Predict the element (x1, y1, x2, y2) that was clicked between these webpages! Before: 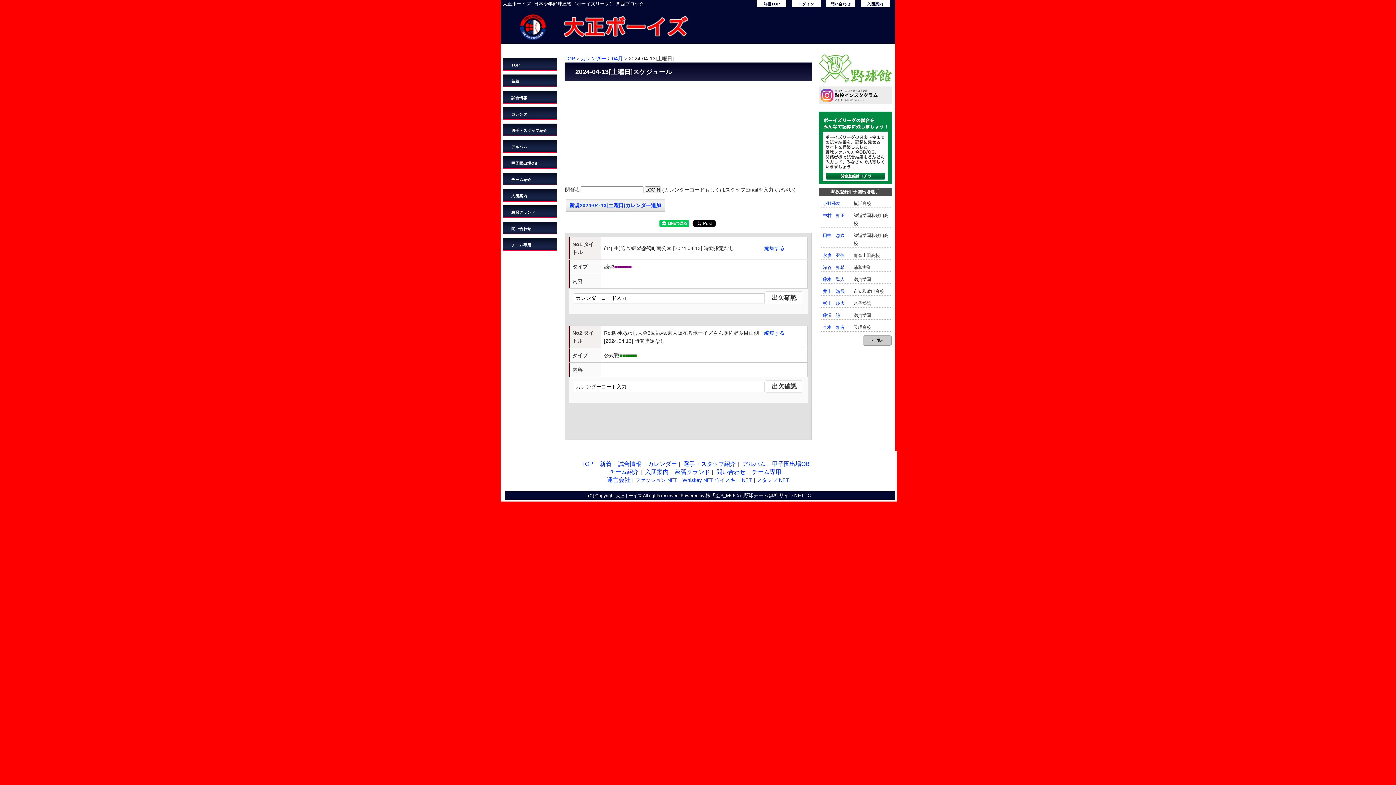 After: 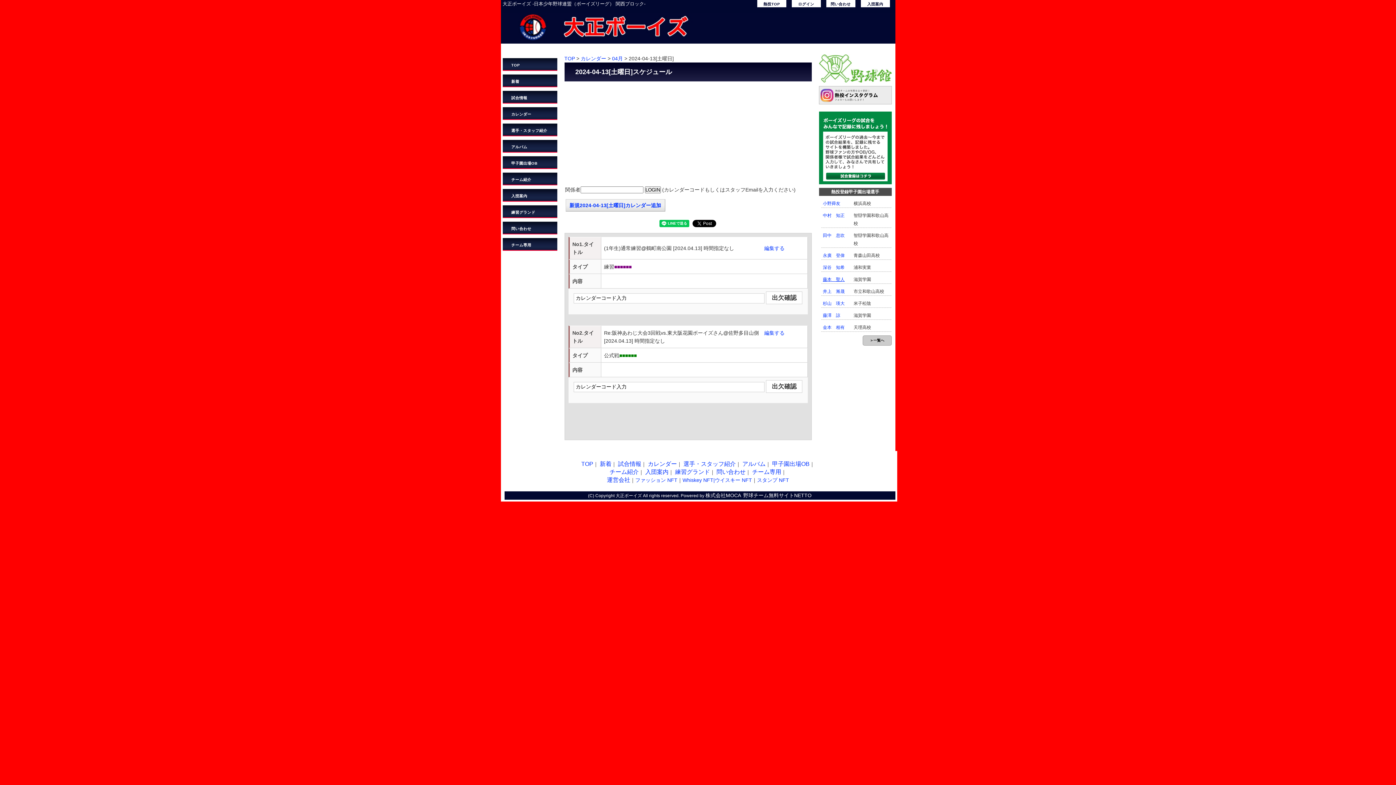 Action: label: 藤本　聖人 bbox: (823, 276, 844, 282)